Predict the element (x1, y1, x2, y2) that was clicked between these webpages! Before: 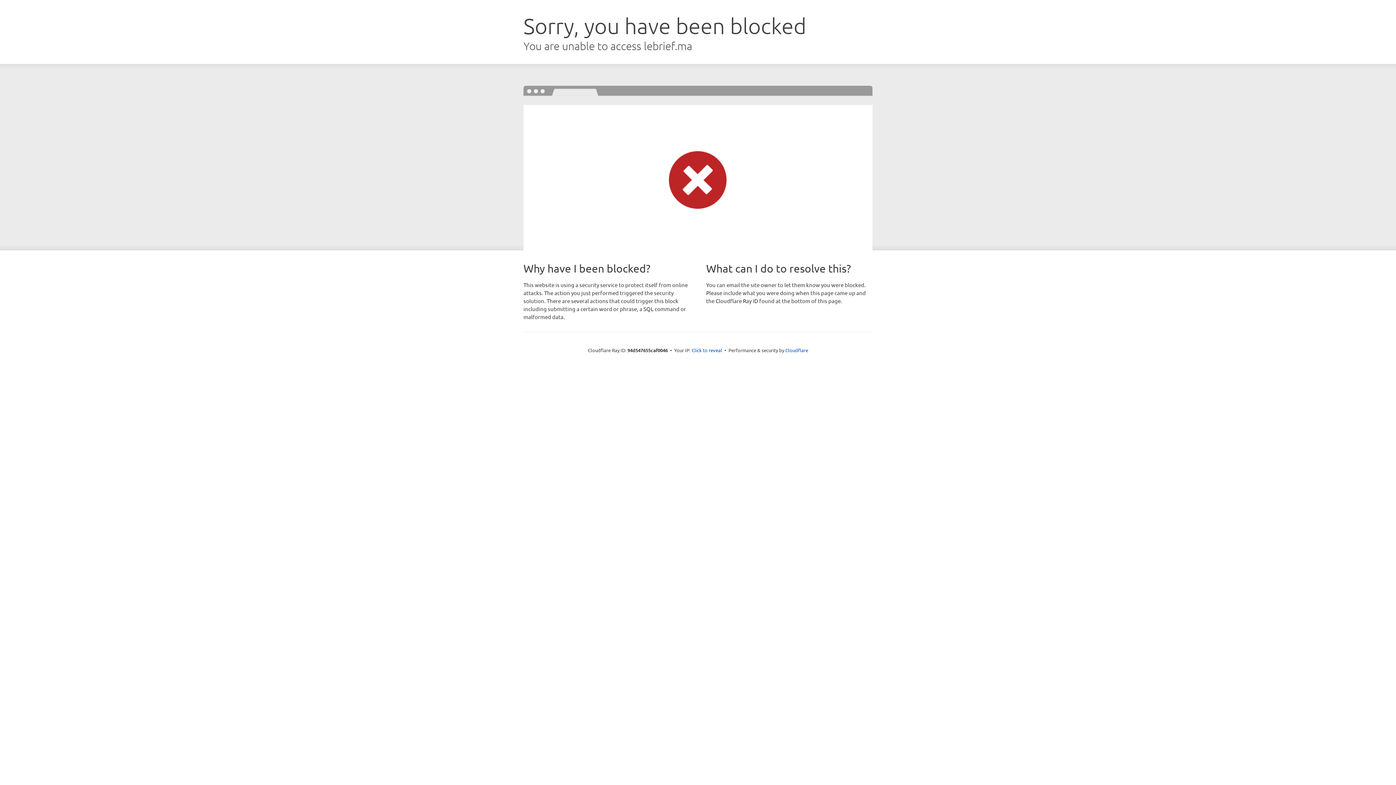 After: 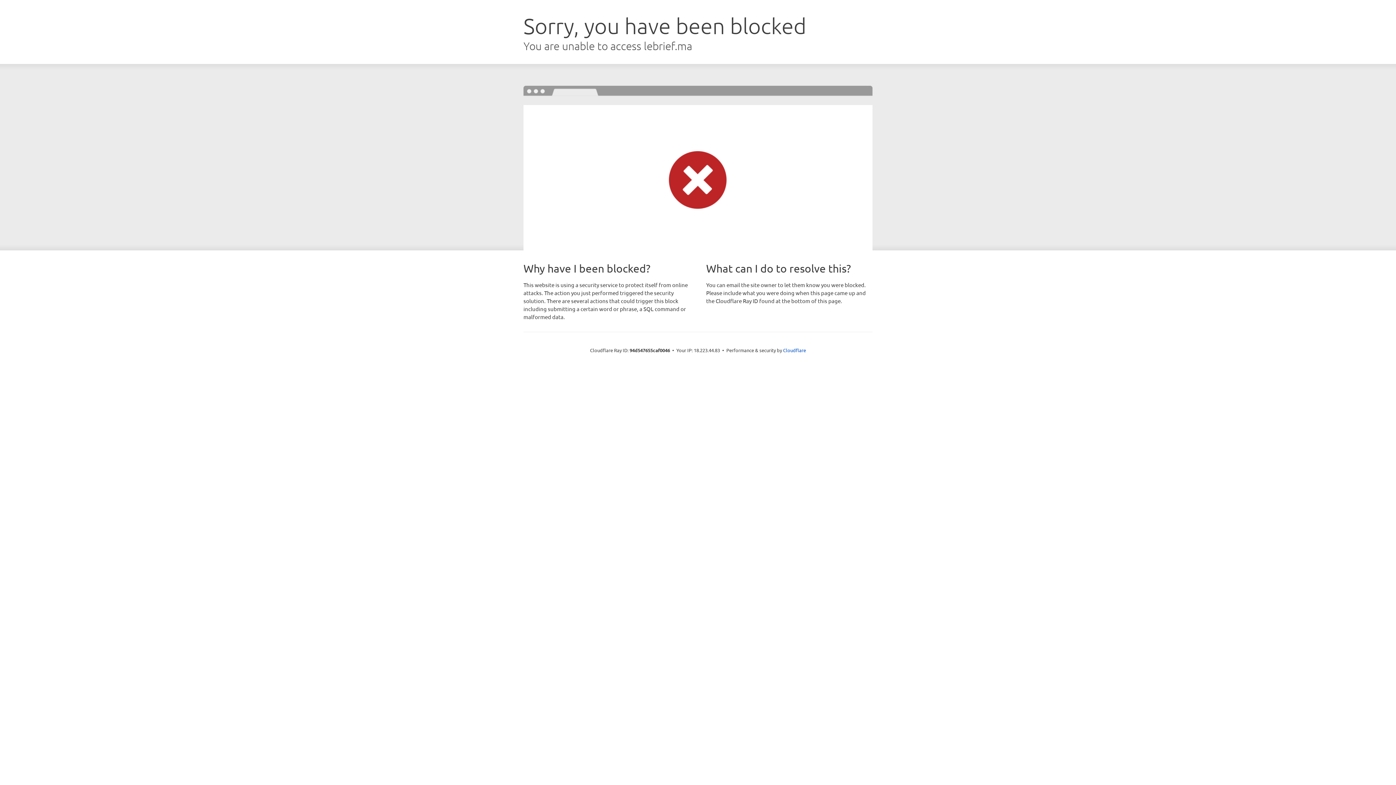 Action: label: Click to reveal bbox: (691, 346, 722, 353)